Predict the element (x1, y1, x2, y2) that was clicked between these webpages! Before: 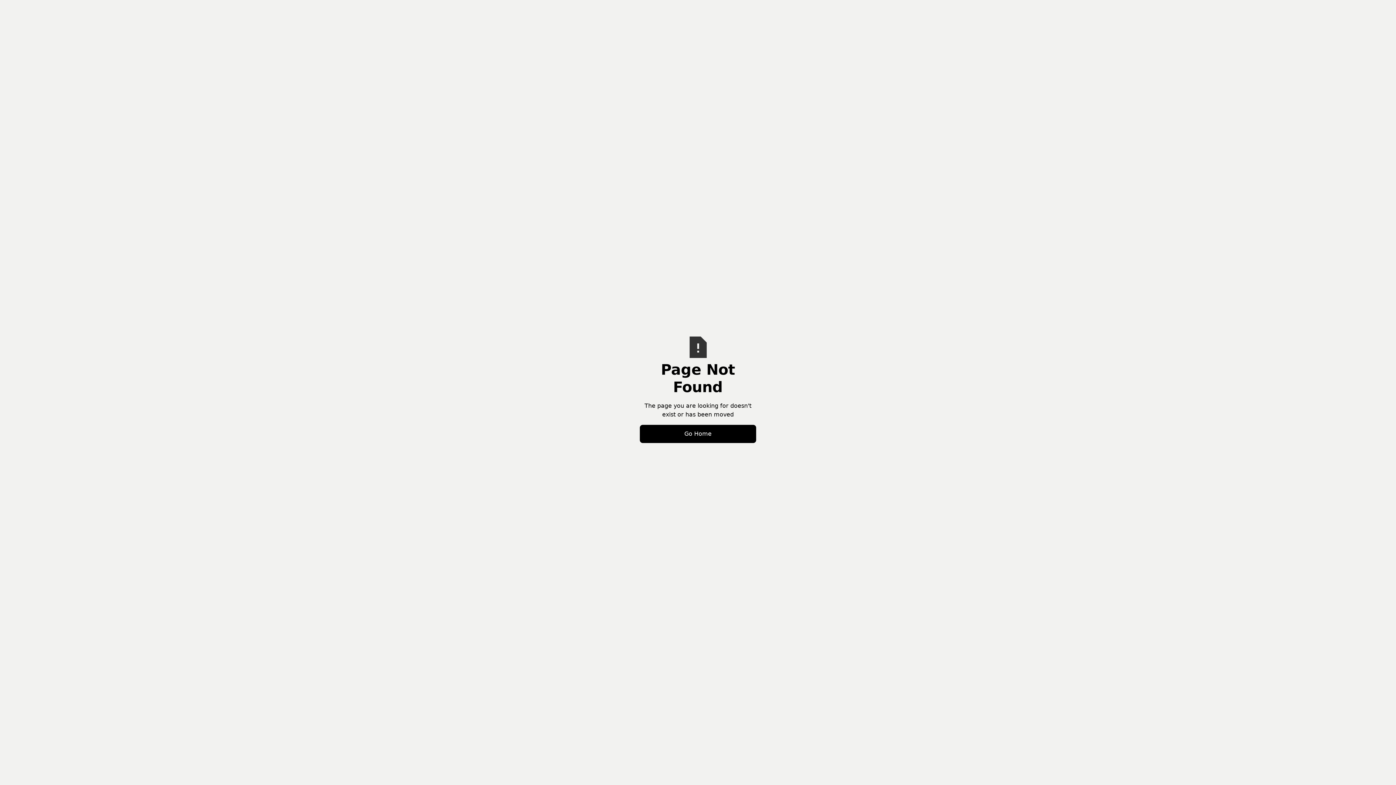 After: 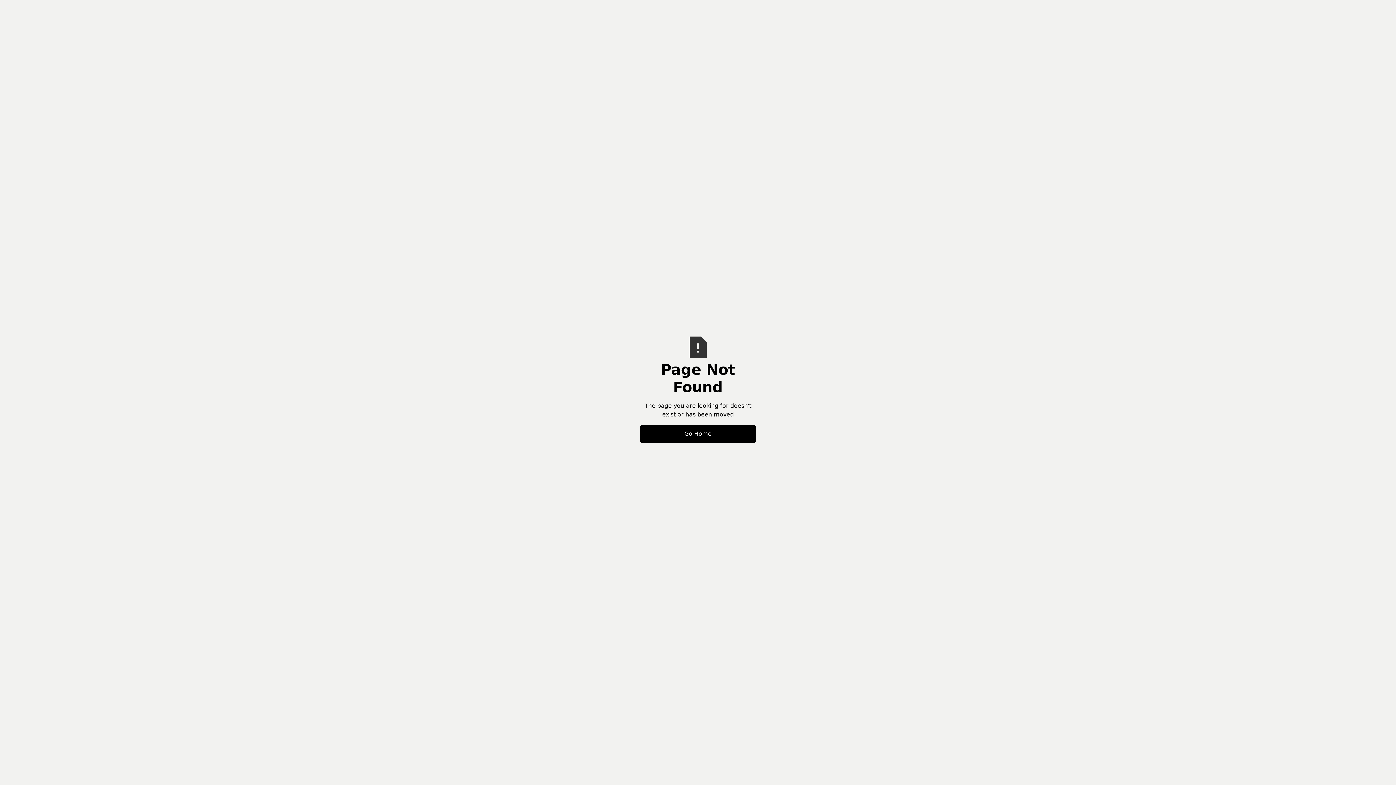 Action: label: Go Home bbox: (640, 425, 756, 443)